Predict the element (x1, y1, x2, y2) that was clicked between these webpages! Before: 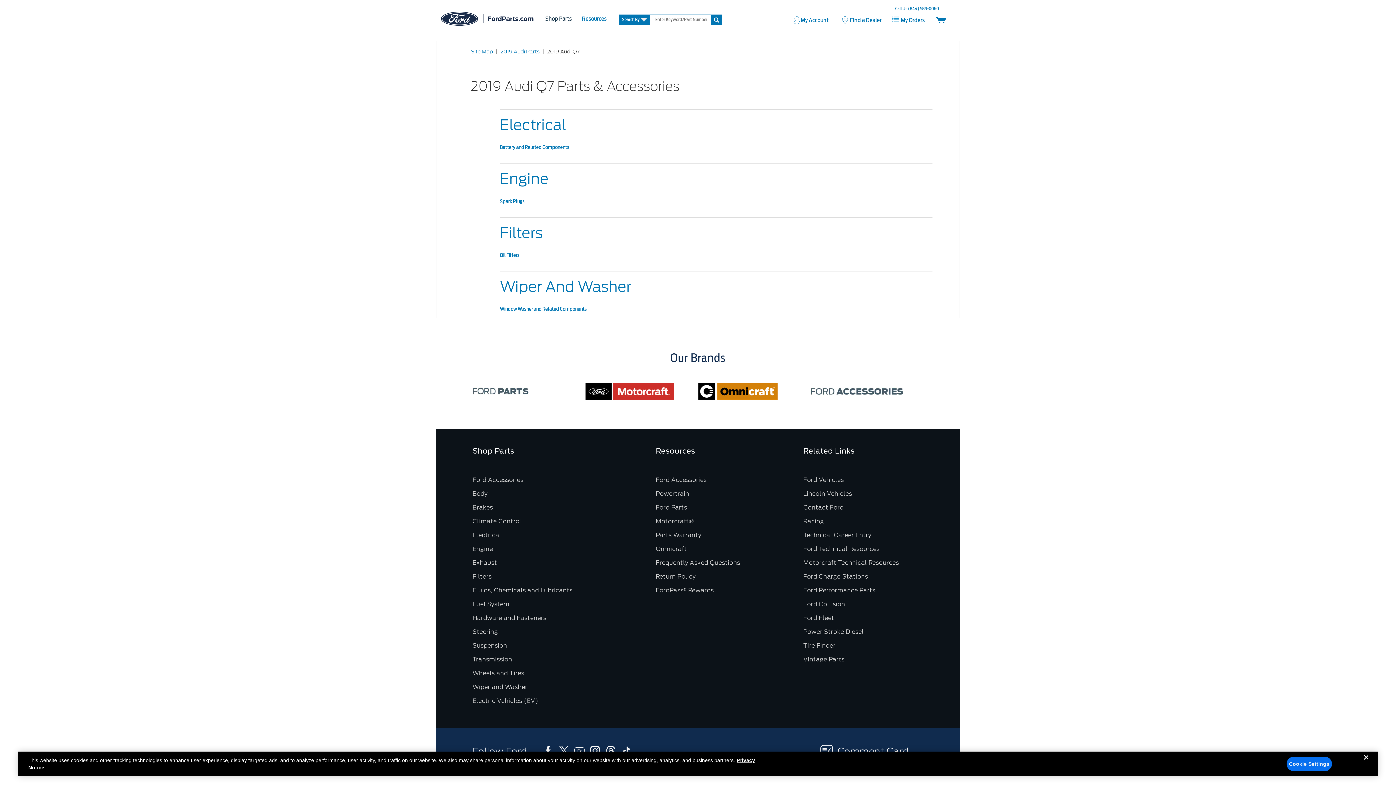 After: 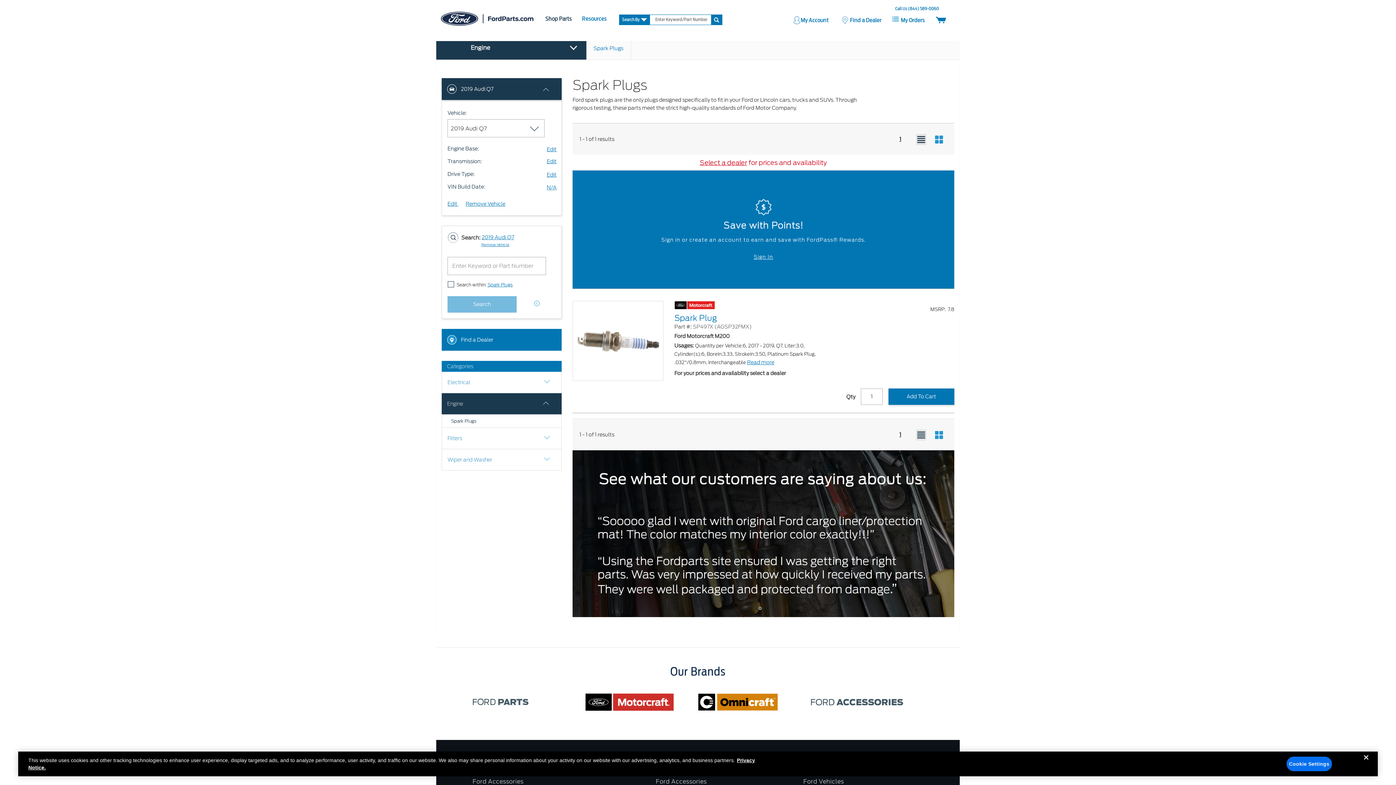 Action: bbox: (500, 199, 524, 204) label: Spark Plugs